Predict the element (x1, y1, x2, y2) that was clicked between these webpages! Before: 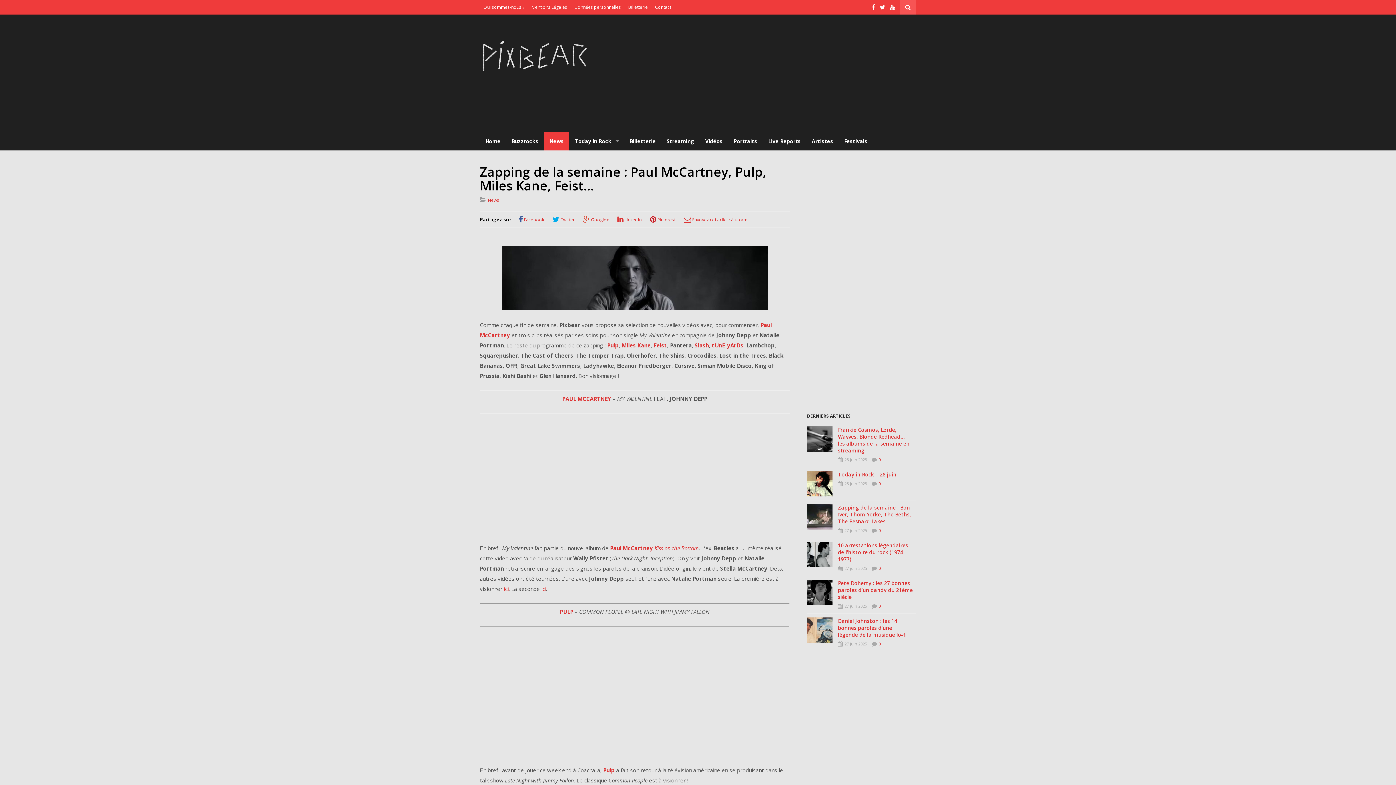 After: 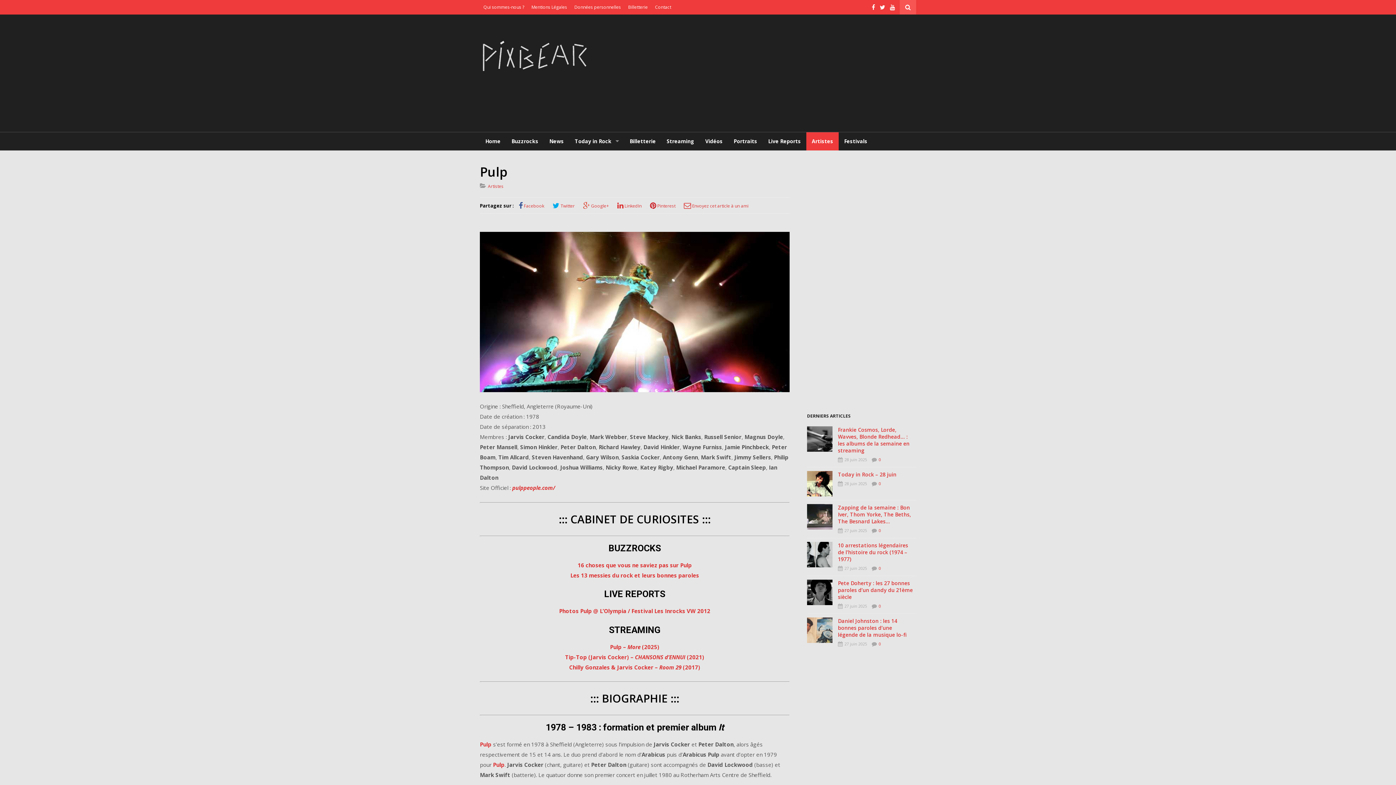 Action: bbox: (607, 341, 618, 348) label: Pulp